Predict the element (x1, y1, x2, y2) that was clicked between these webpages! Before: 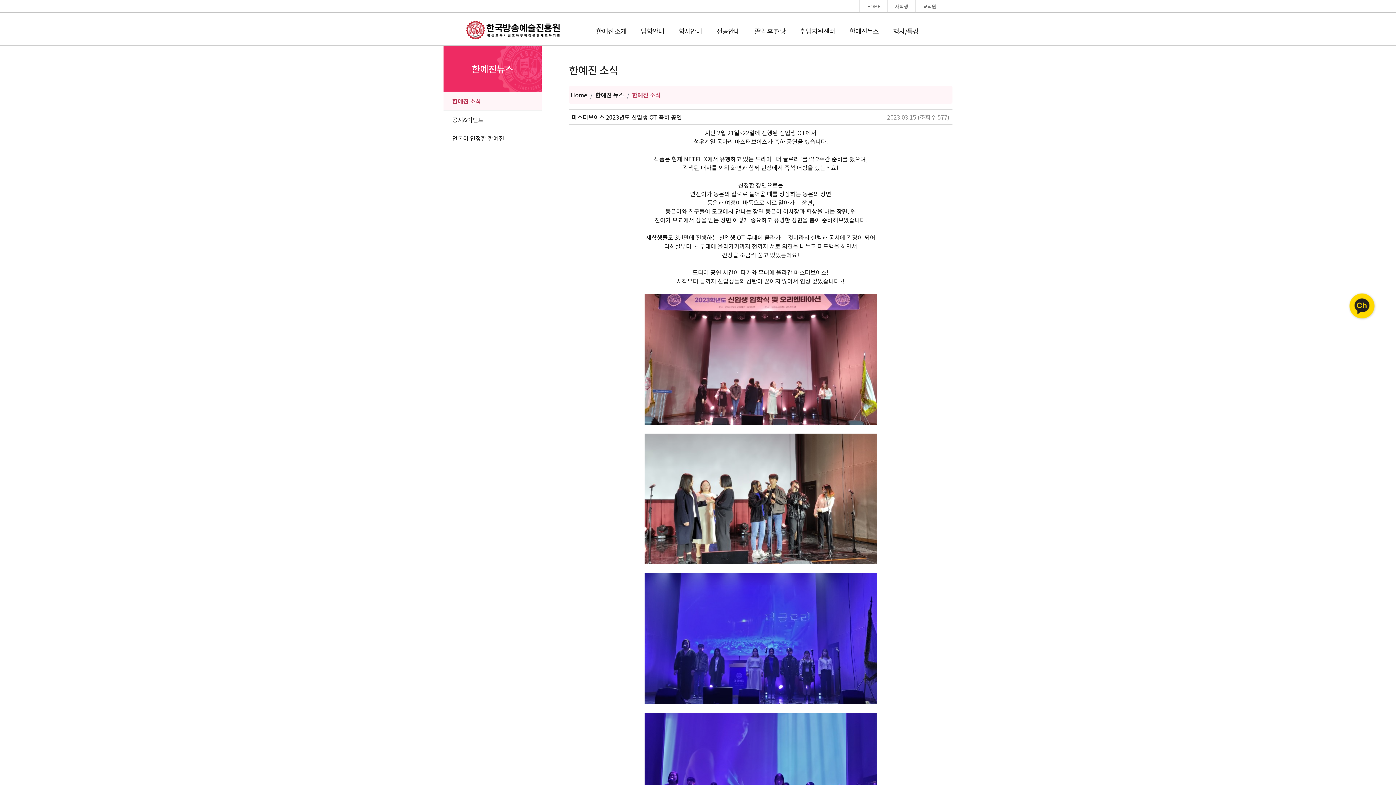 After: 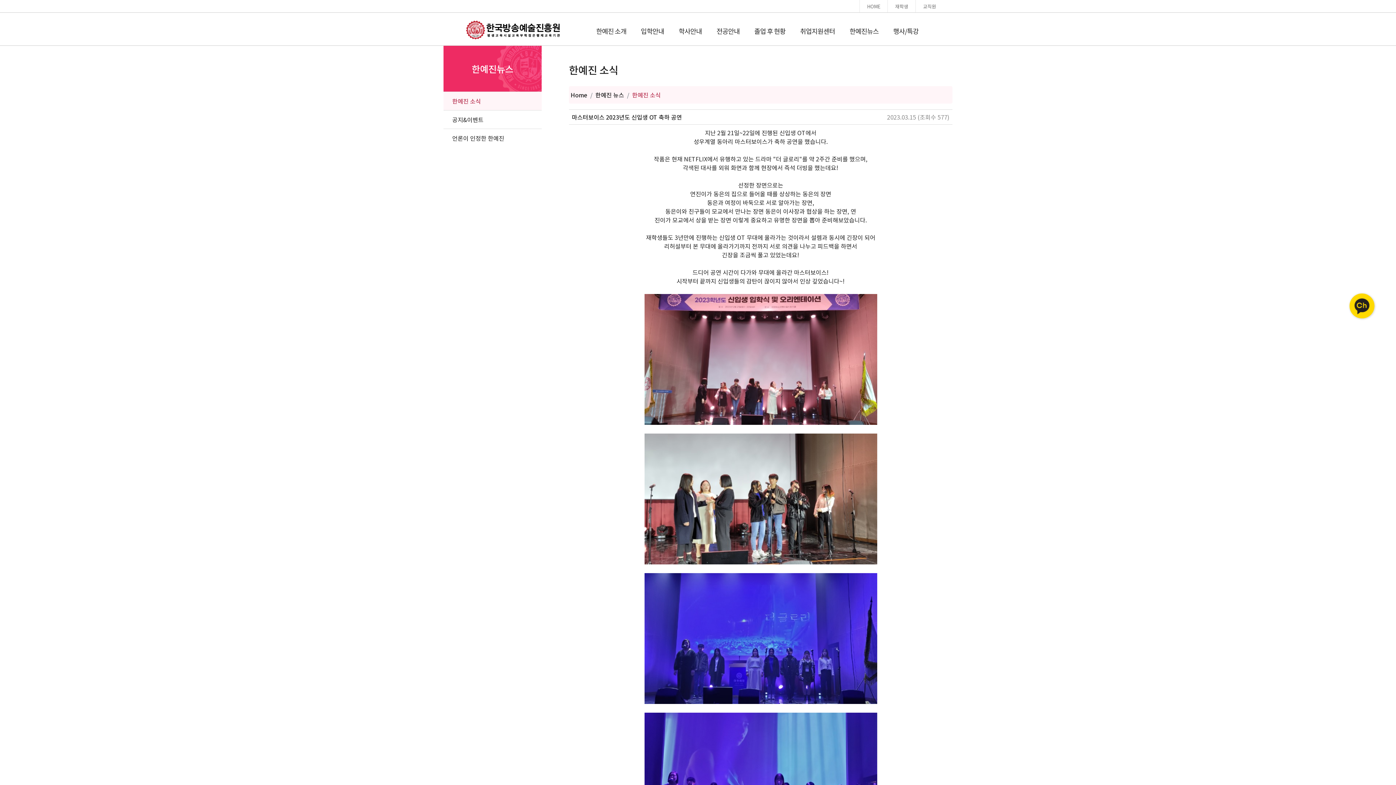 Action: label: 한예진 소식 bbox: (632, 90, 661, 99)